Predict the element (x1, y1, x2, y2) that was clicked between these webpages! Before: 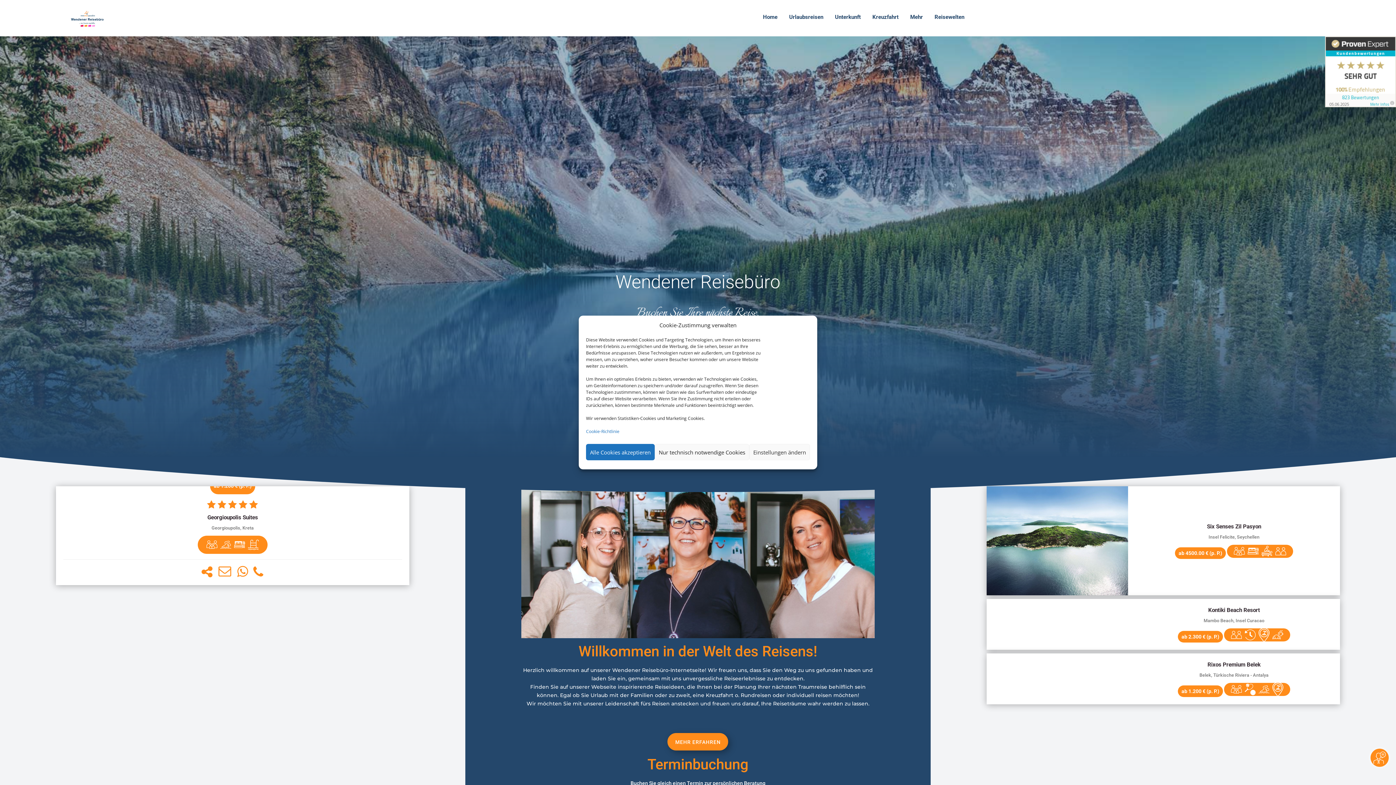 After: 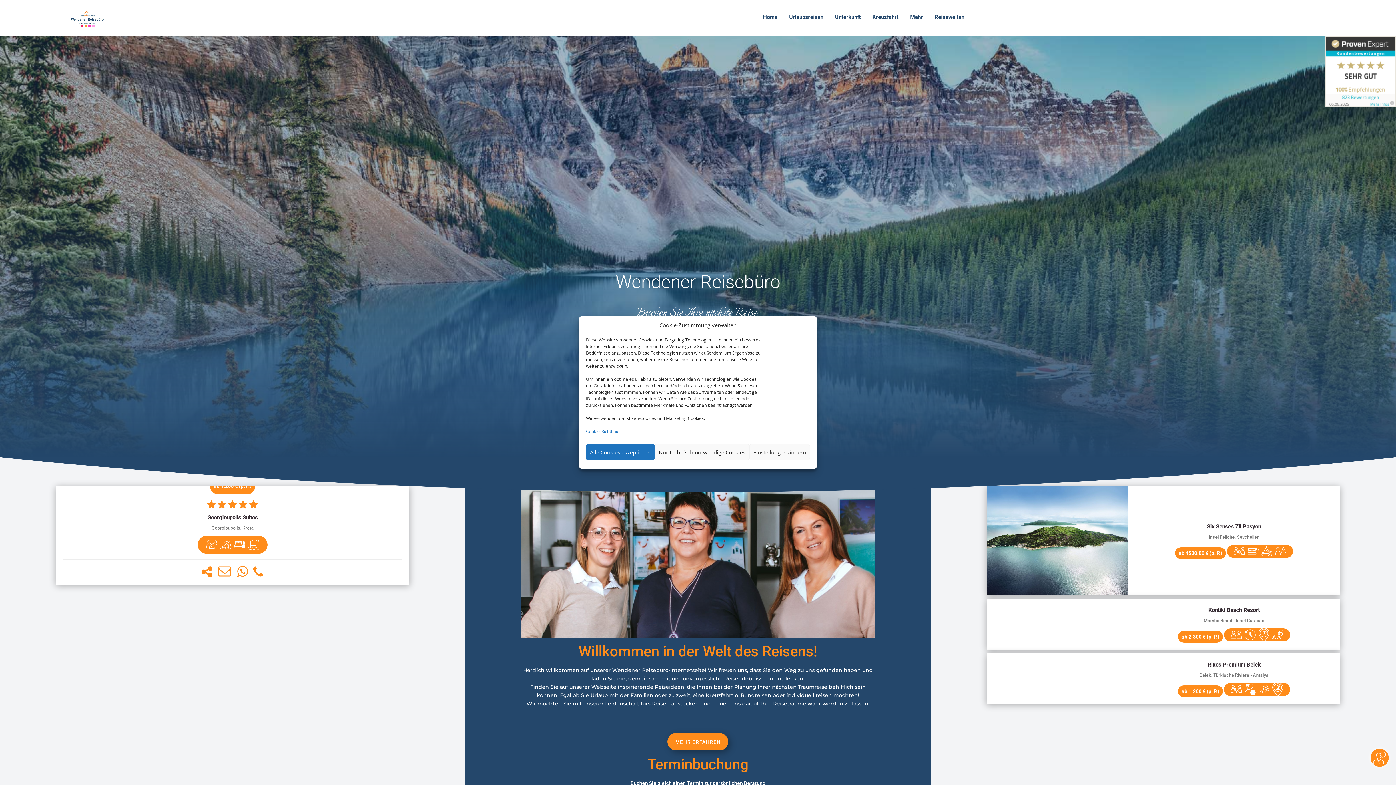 Action: bbox: (233, 565, 251, 578)